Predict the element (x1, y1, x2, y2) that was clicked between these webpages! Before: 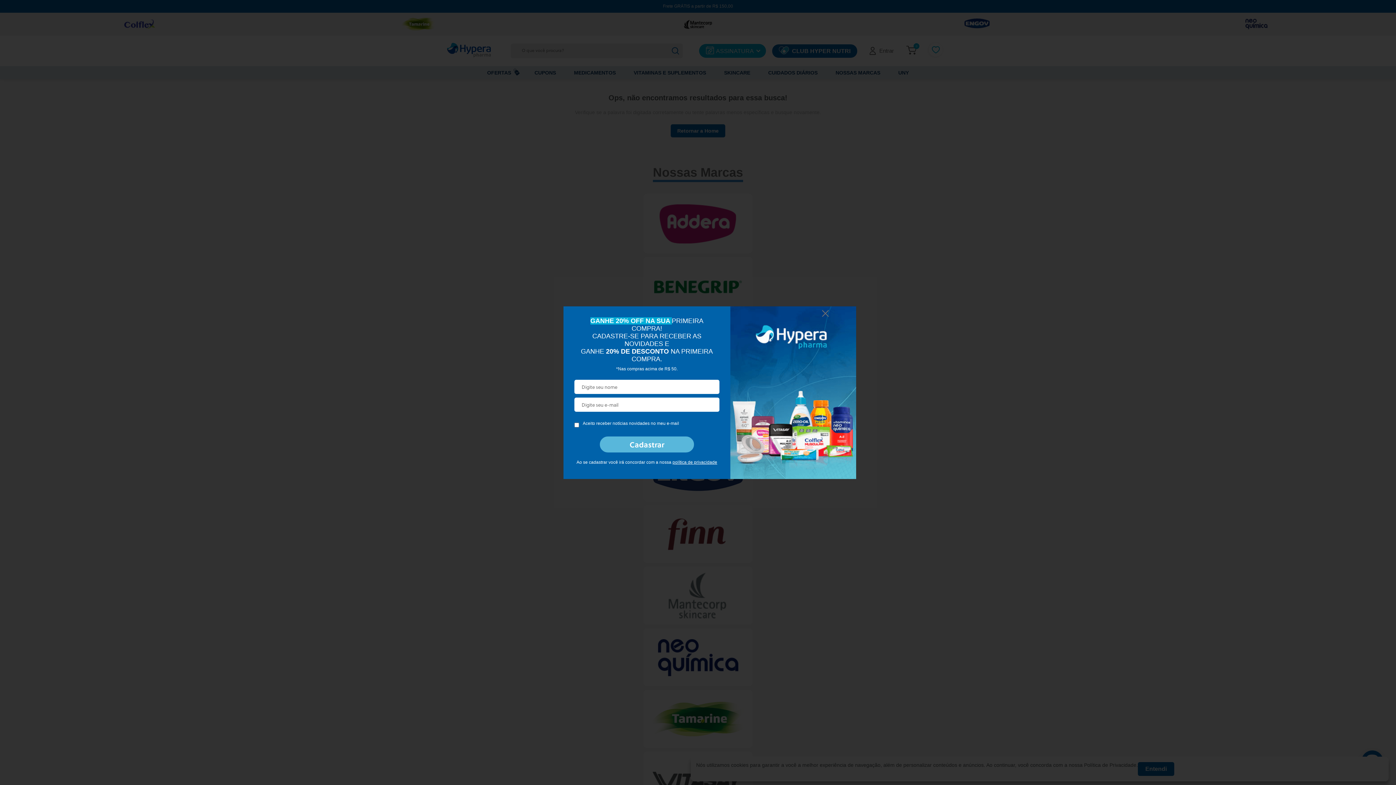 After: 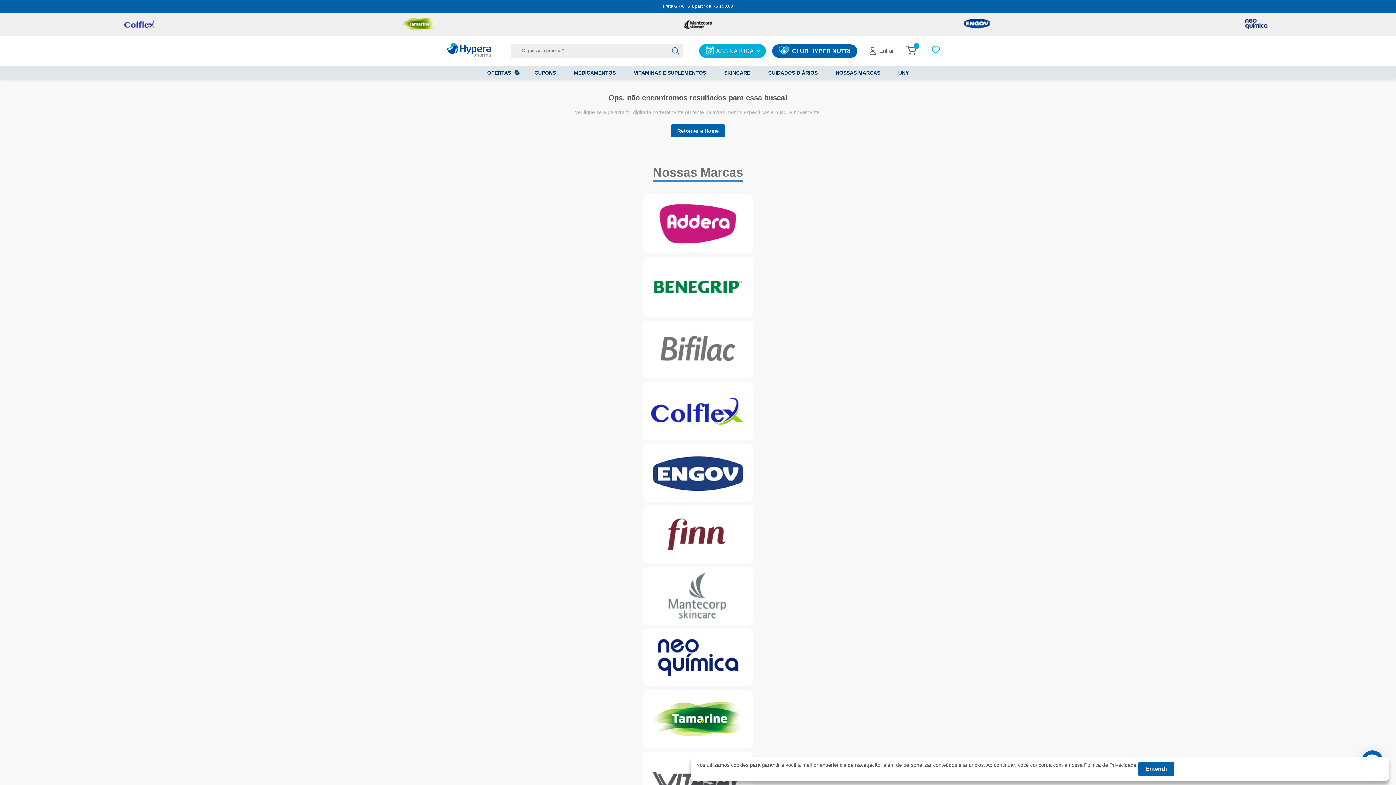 Action: bbox: (822, 310, 829, 318)